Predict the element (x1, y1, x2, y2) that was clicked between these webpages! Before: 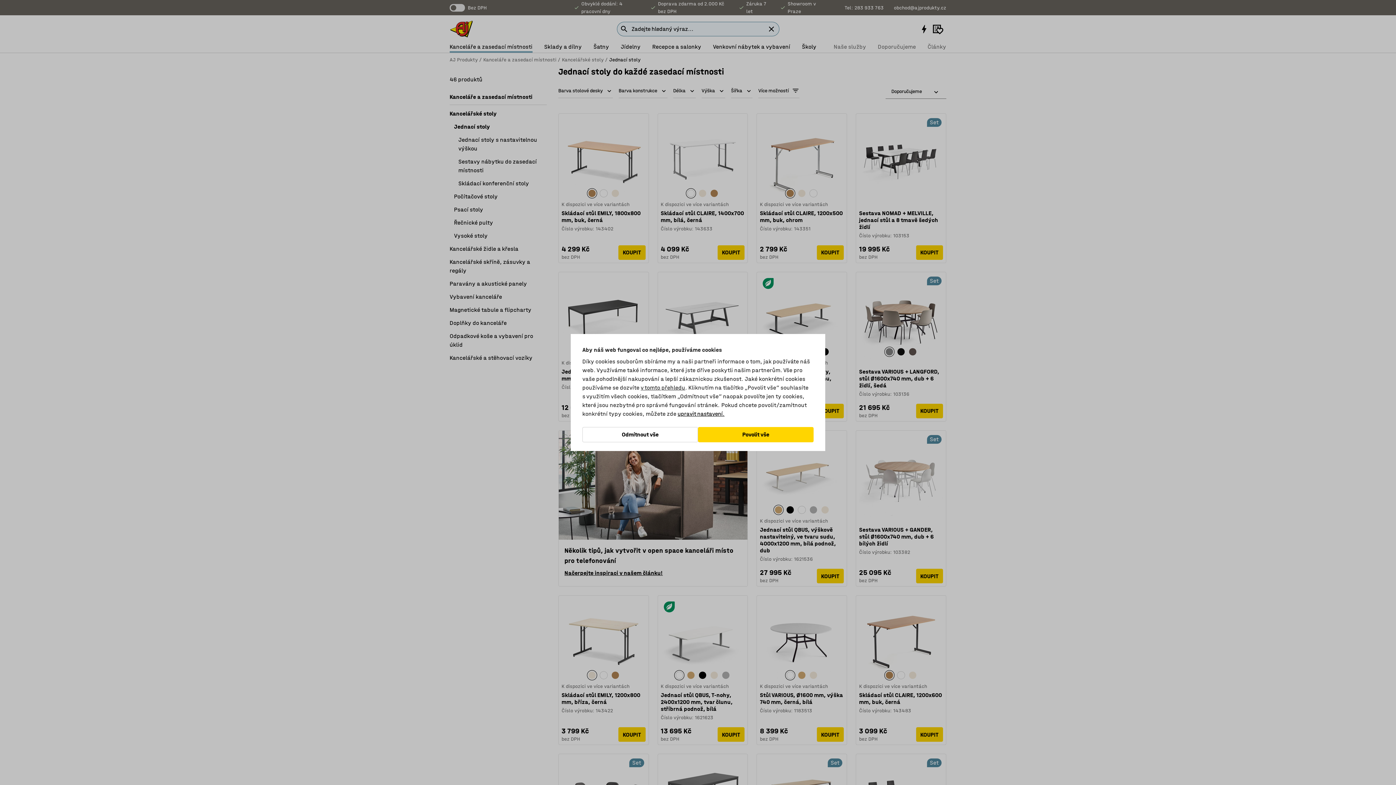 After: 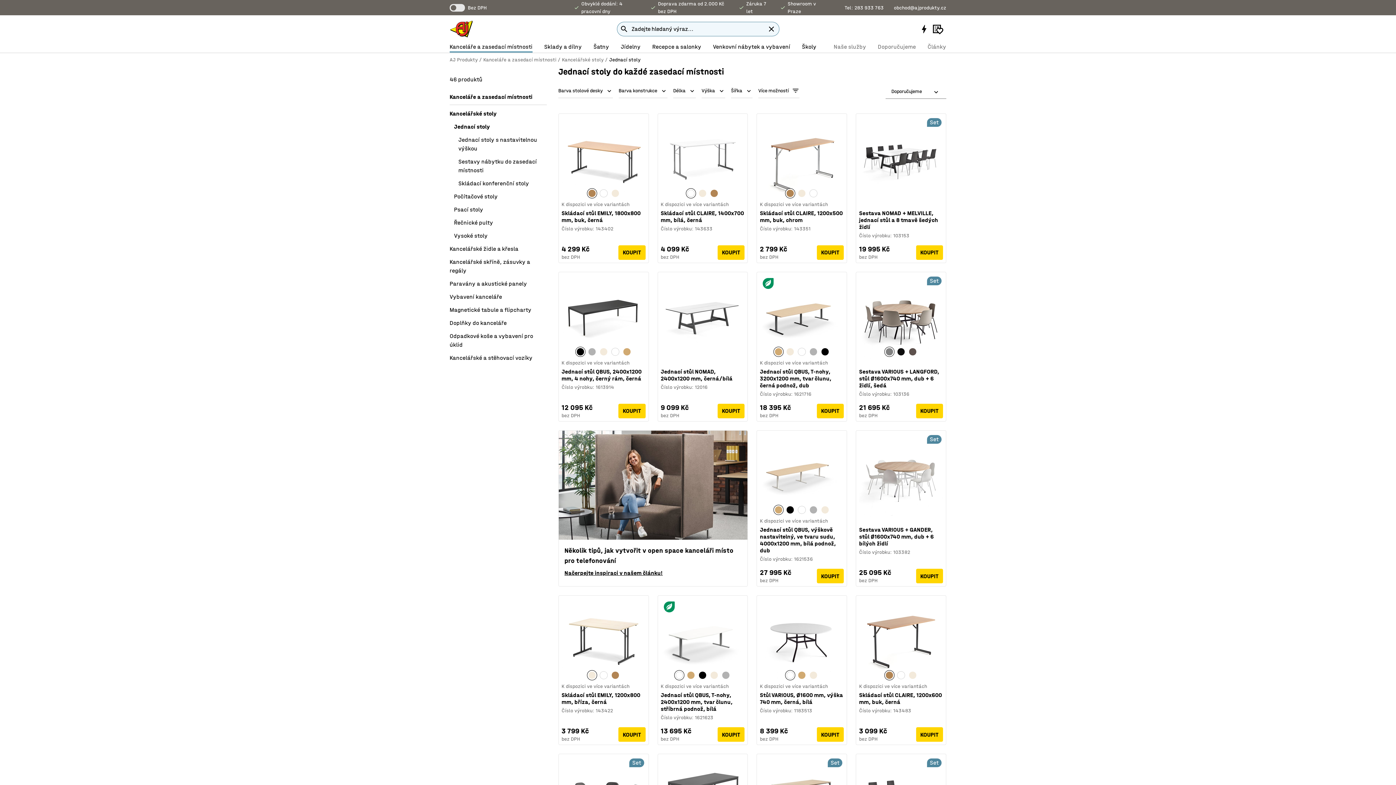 Action: bbox: (582, 427, 698, 442) label: Odmítnout vše